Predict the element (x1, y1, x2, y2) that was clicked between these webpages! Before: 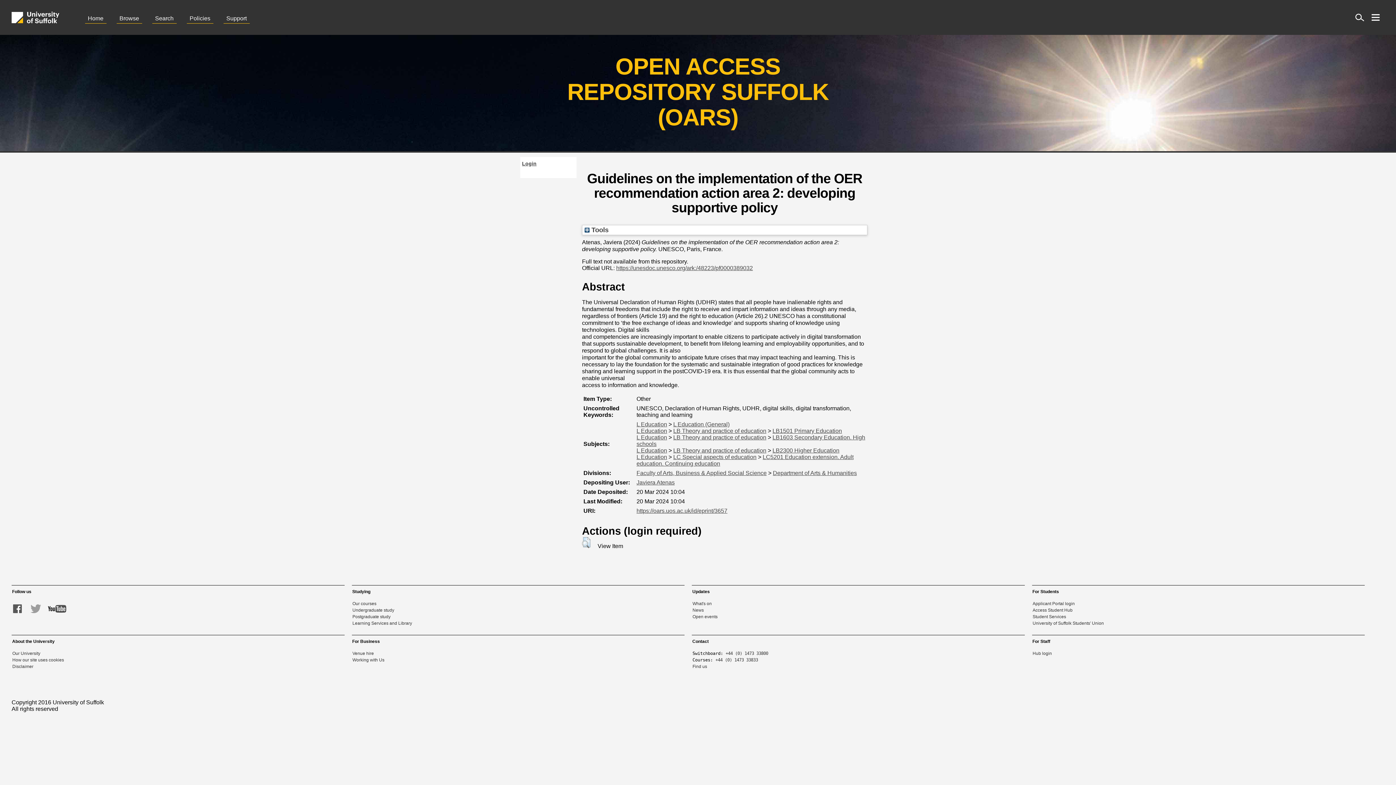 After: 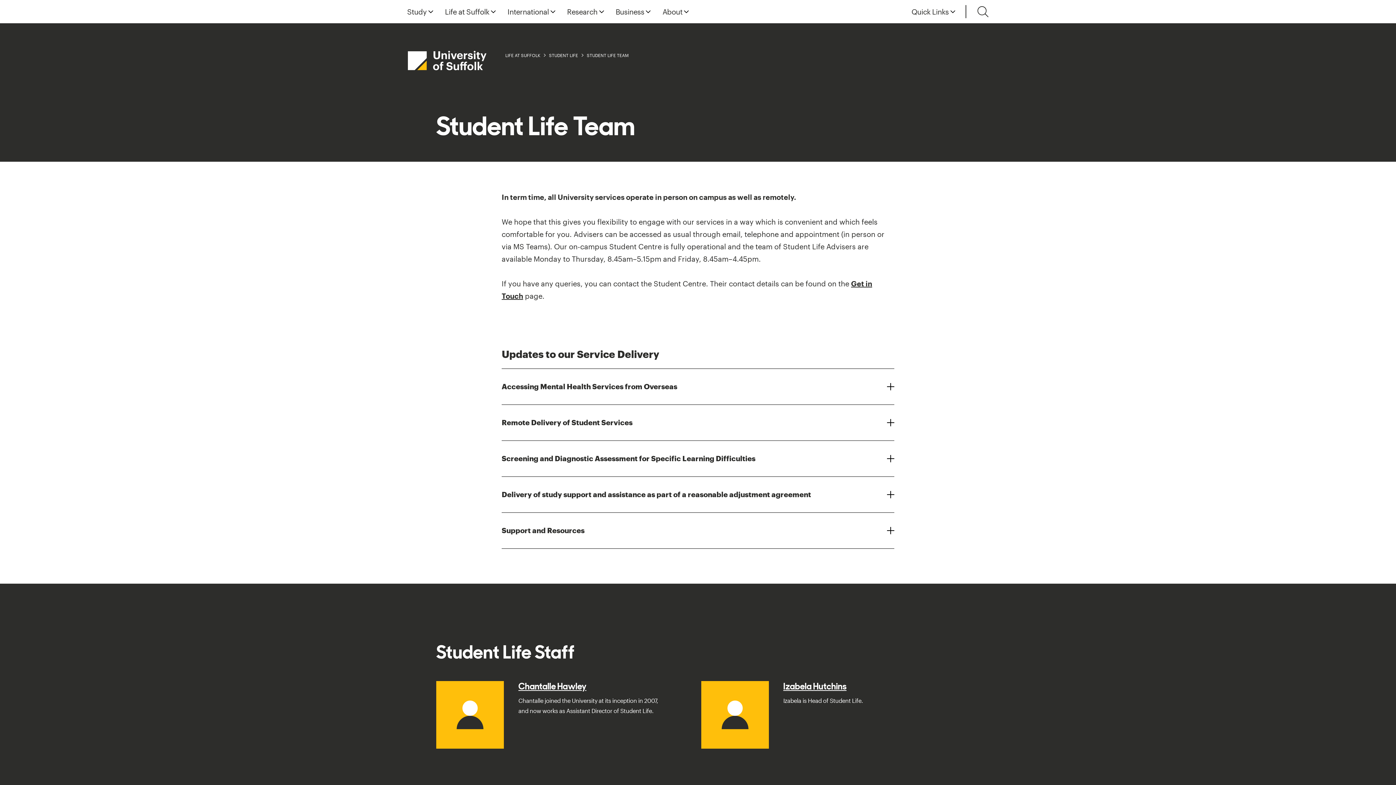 Action: bbox: (1032, 614, 1066, 619) label: Student Services